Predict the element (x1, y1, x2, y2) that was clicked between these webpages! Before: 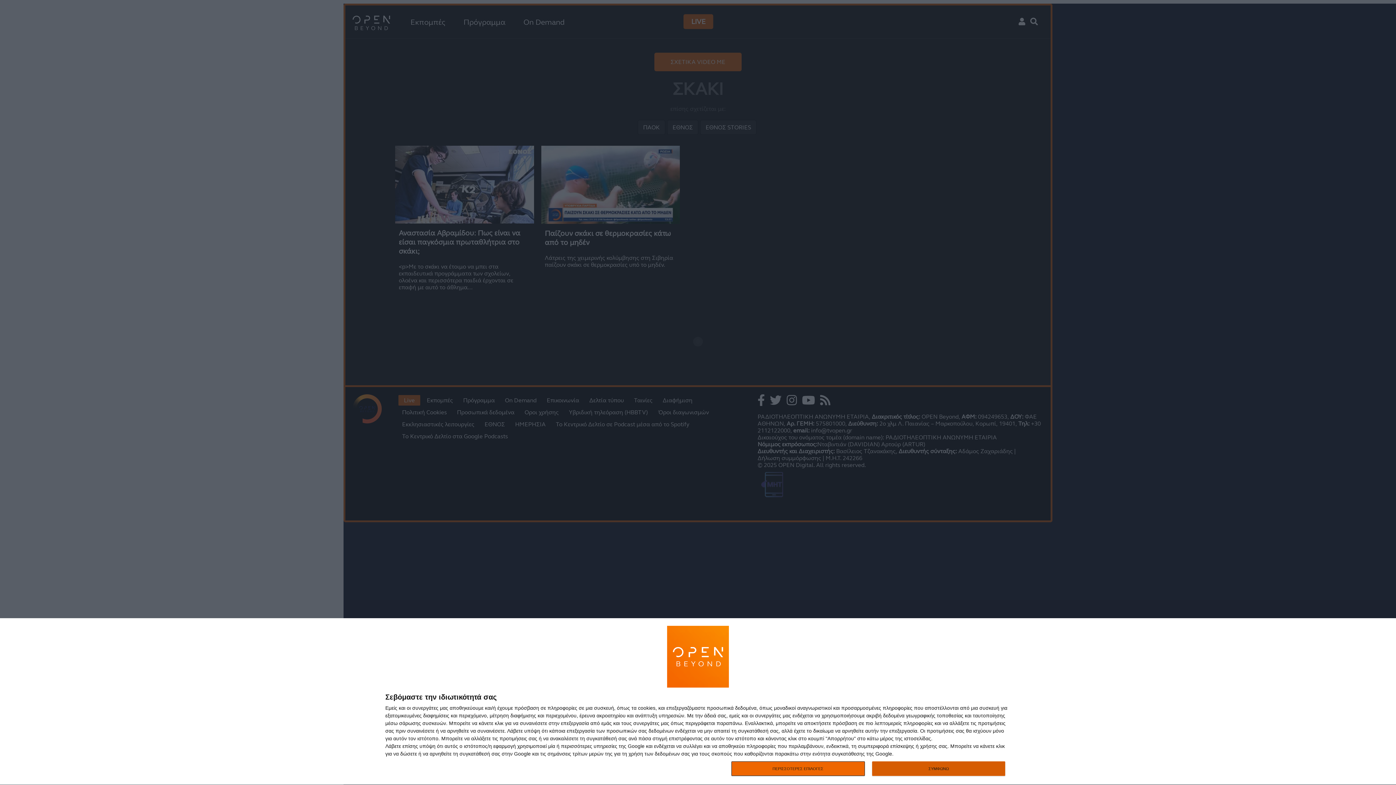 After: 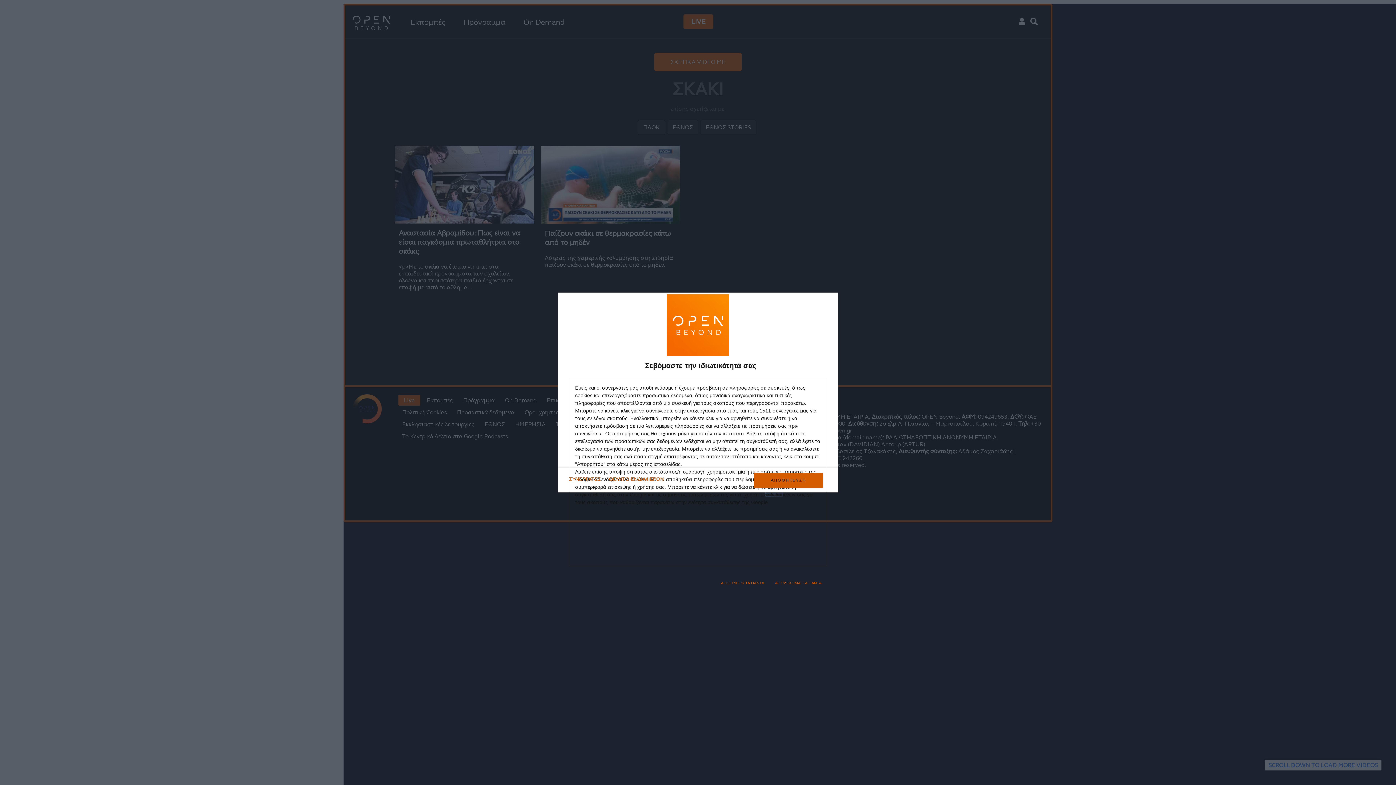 Action: bbox: (731, 761, 864, 776) label: ΠΕΡΙΣΣΟΤΕΡΕΣ ΕΠΙΛΟΓΕΣ